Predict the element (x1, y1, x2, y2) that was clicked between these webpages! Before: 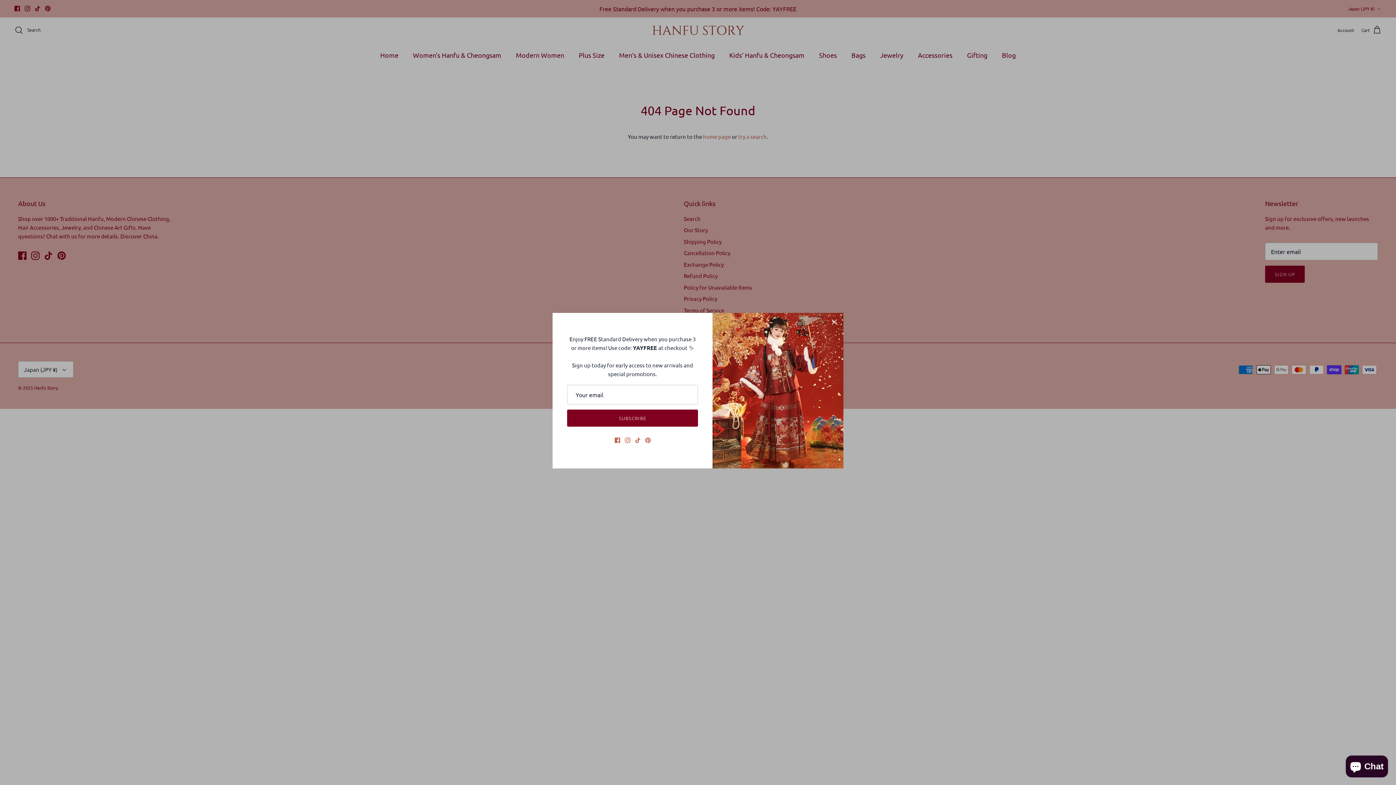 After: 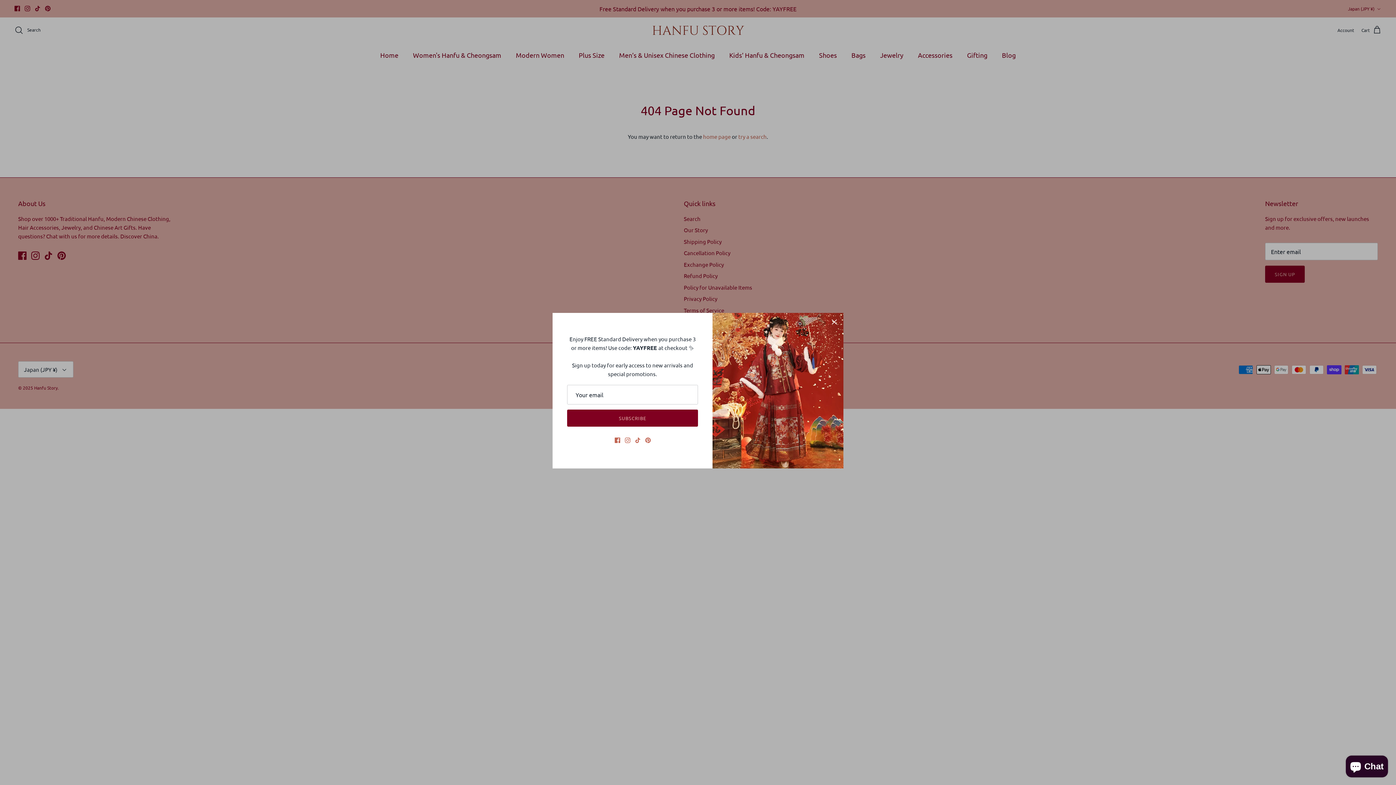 Action: bbox: (645, 437, 650, 443) label: Pinterest